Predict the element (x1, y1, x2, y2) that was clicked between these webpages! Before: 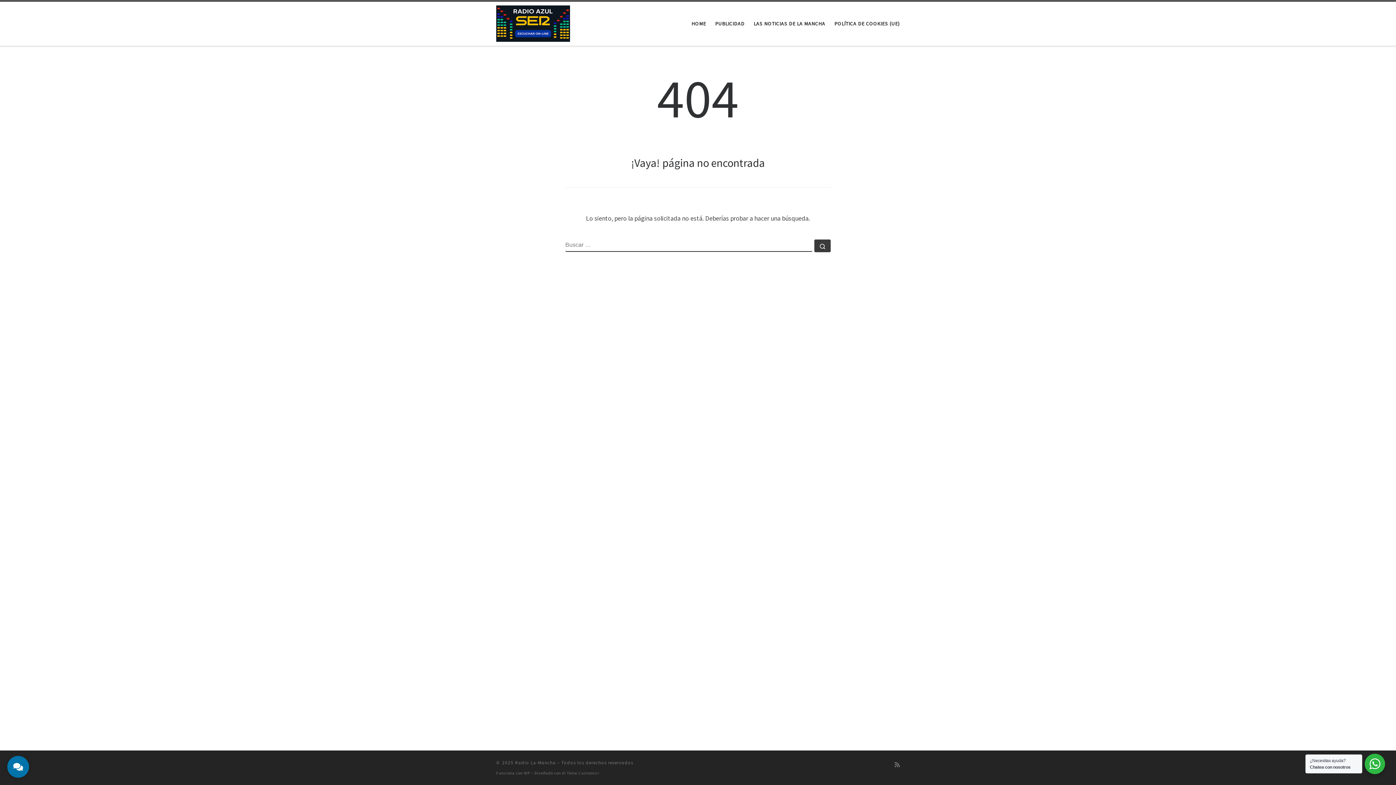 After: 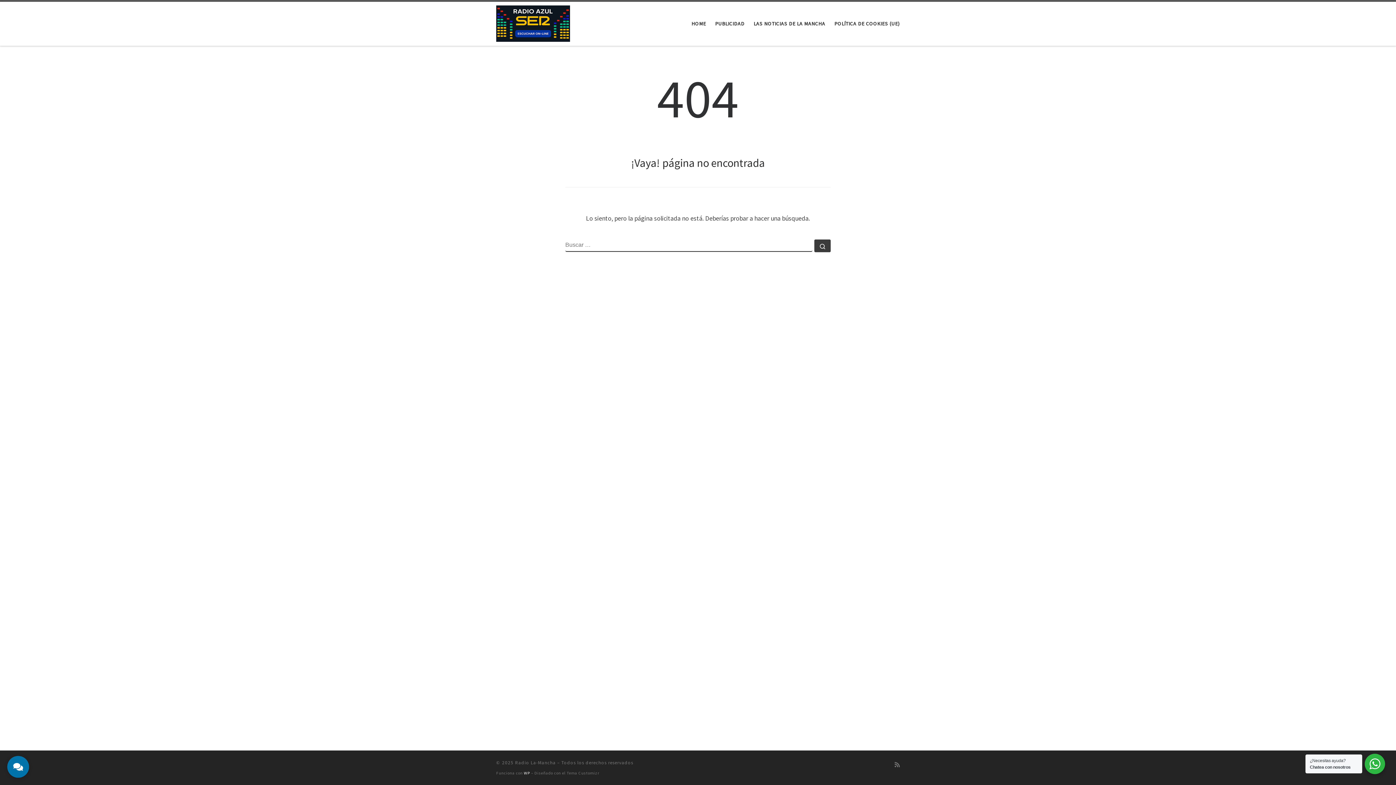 Action: bbox: (524, 770, 530, 775) label: WP